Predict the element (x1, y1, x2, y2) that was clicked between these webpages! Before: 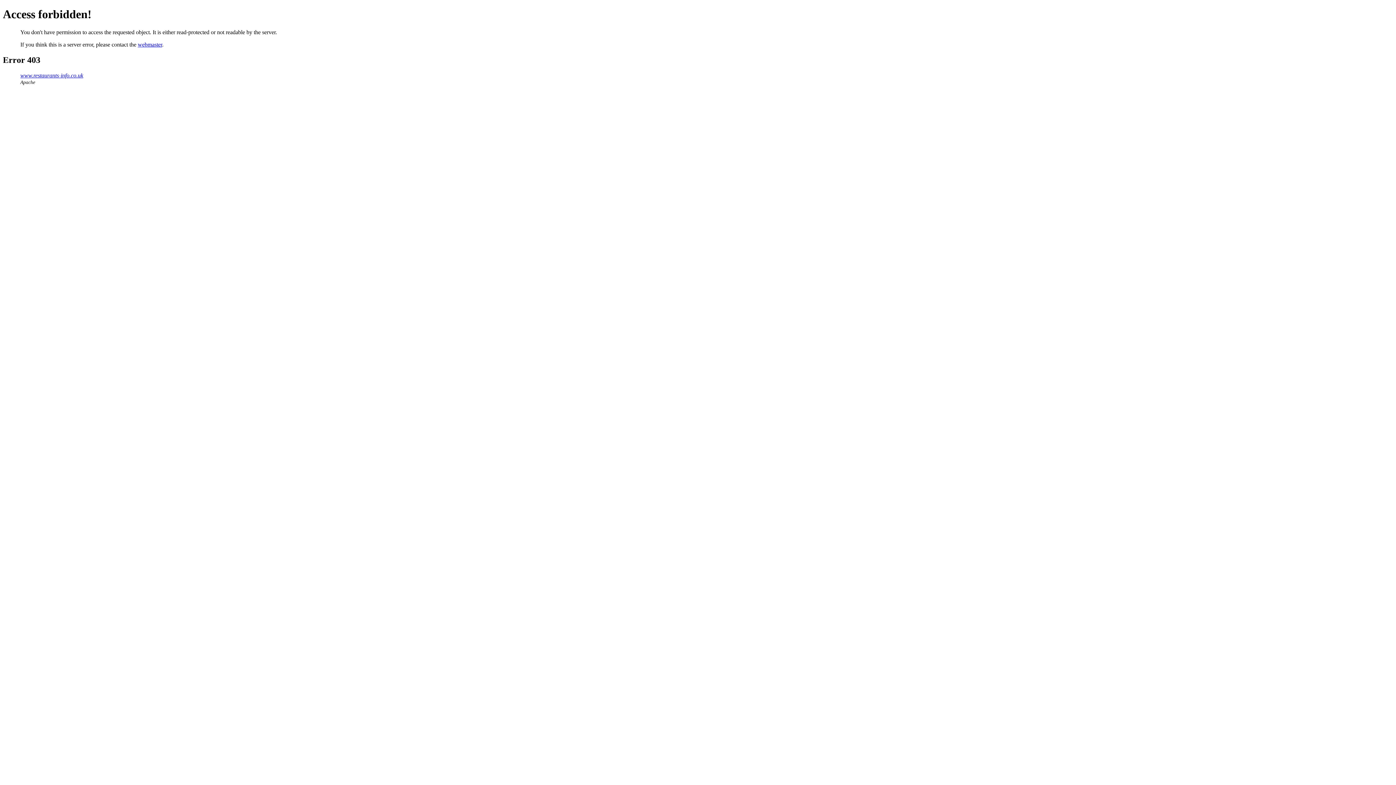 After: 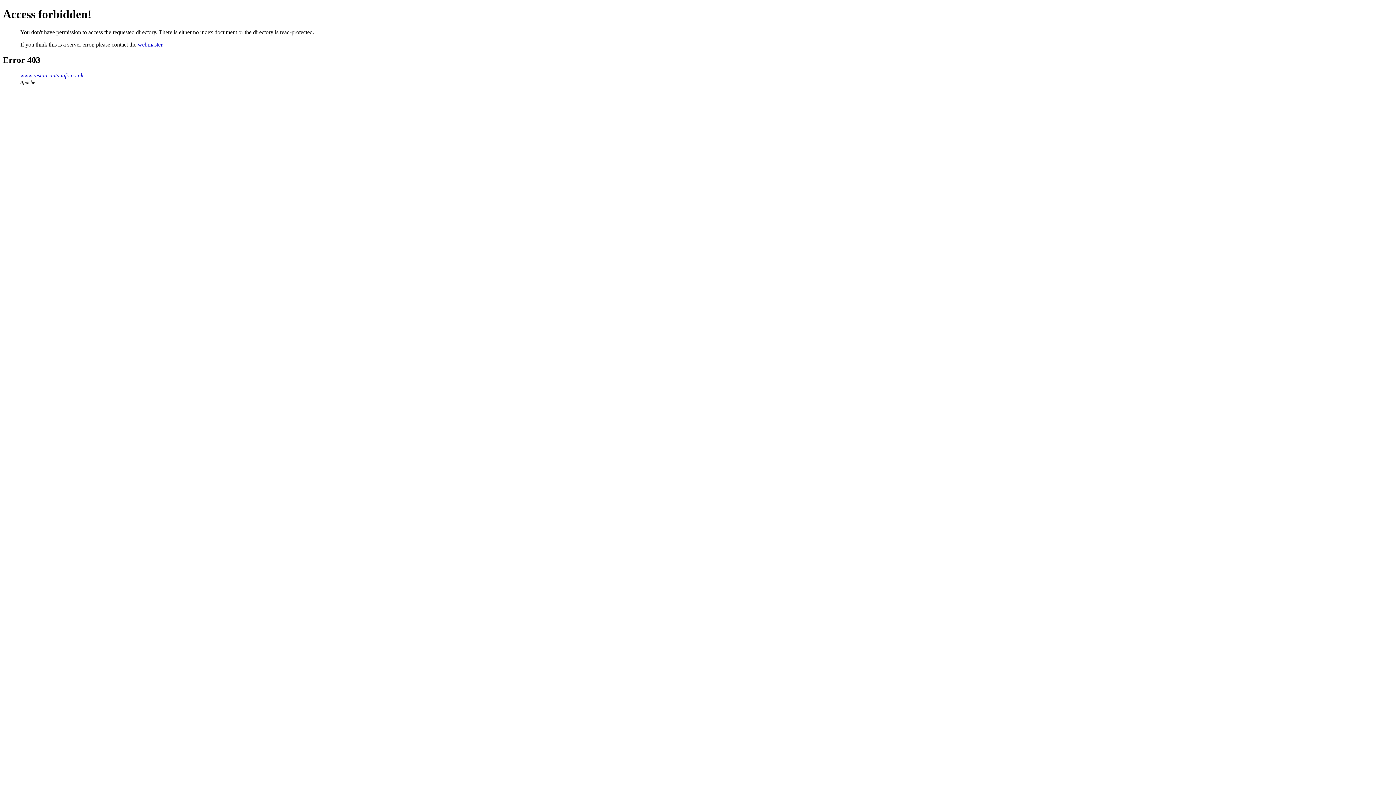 Action: bbox: (20, 72, 83, 78) label: www.restaurants-info.co.uk